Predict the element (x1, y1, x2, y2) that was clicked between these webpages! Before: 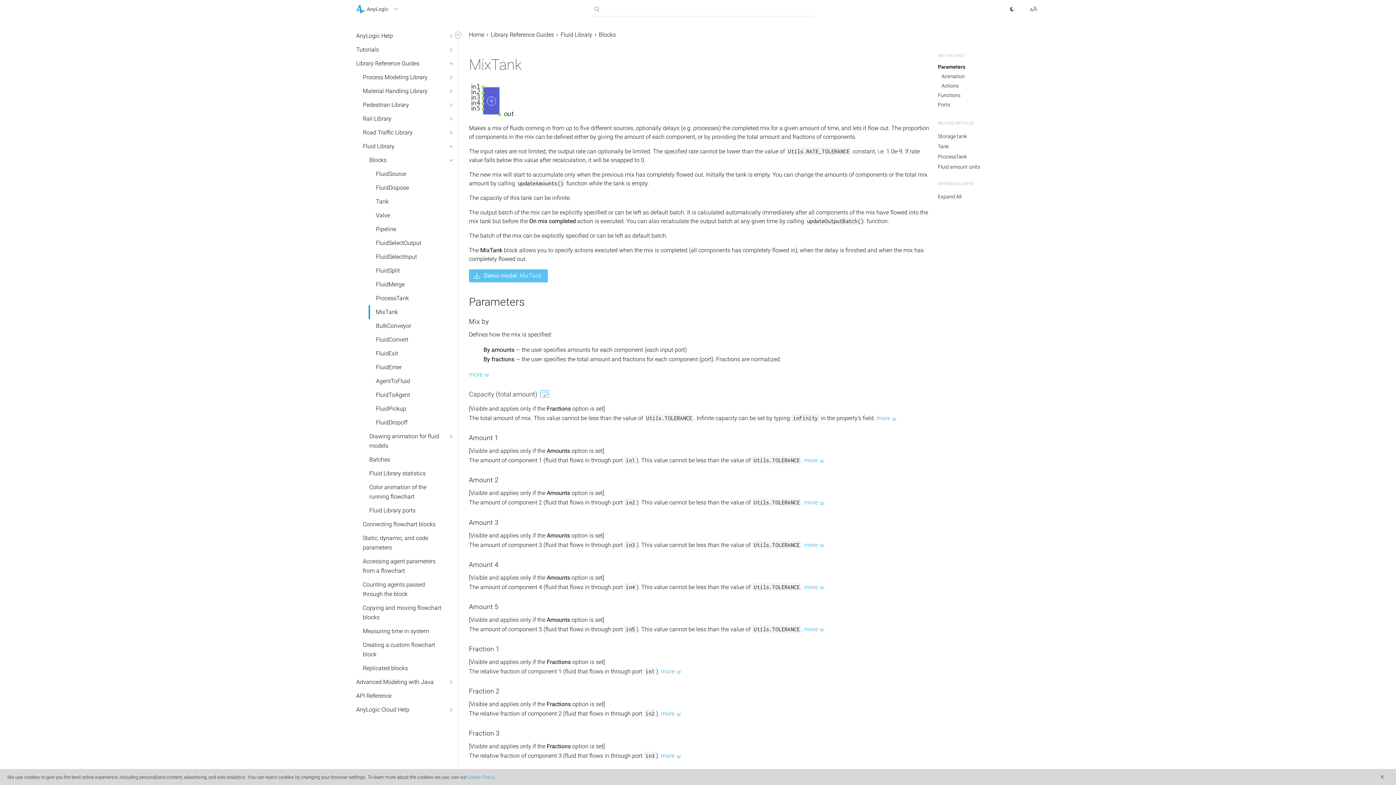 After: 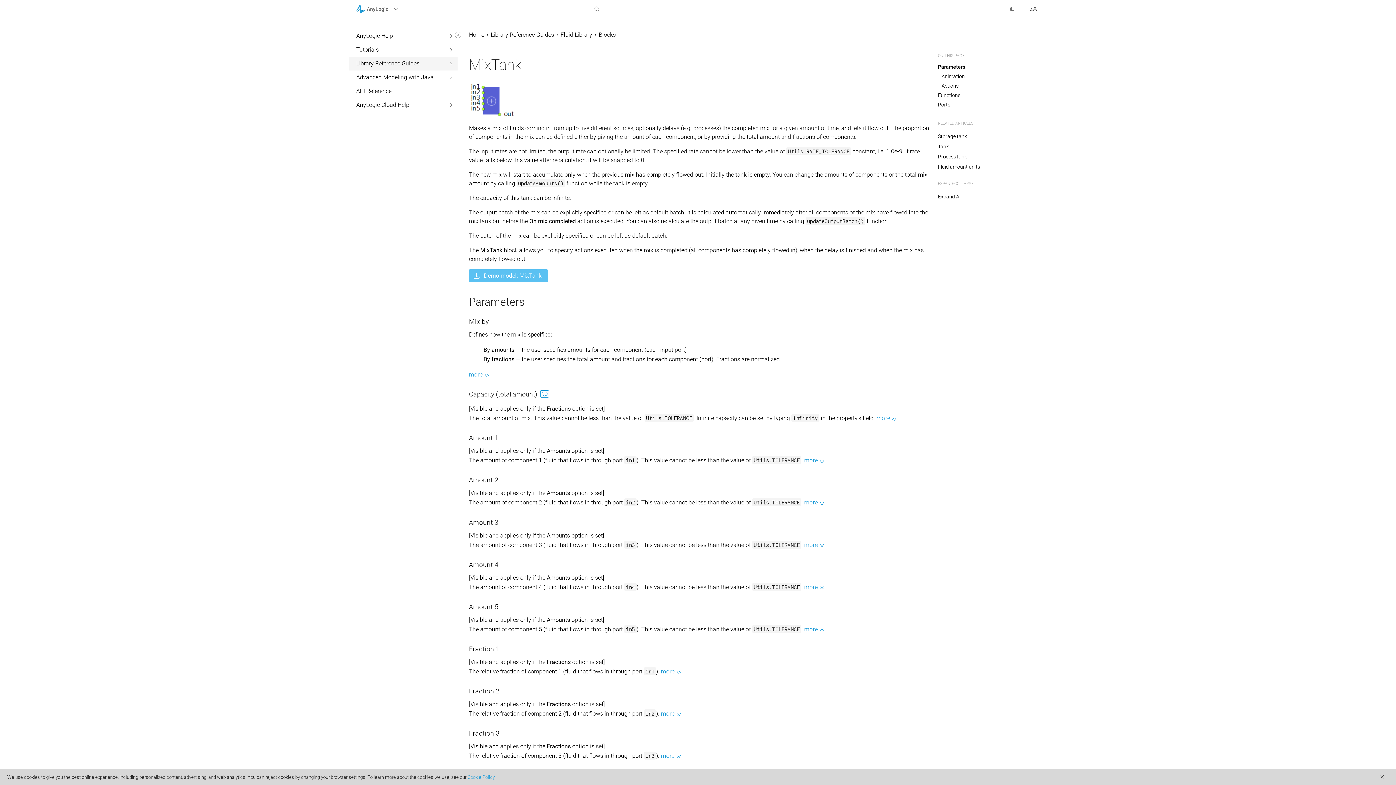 Action: bbox: (448, 60, 454, 66)